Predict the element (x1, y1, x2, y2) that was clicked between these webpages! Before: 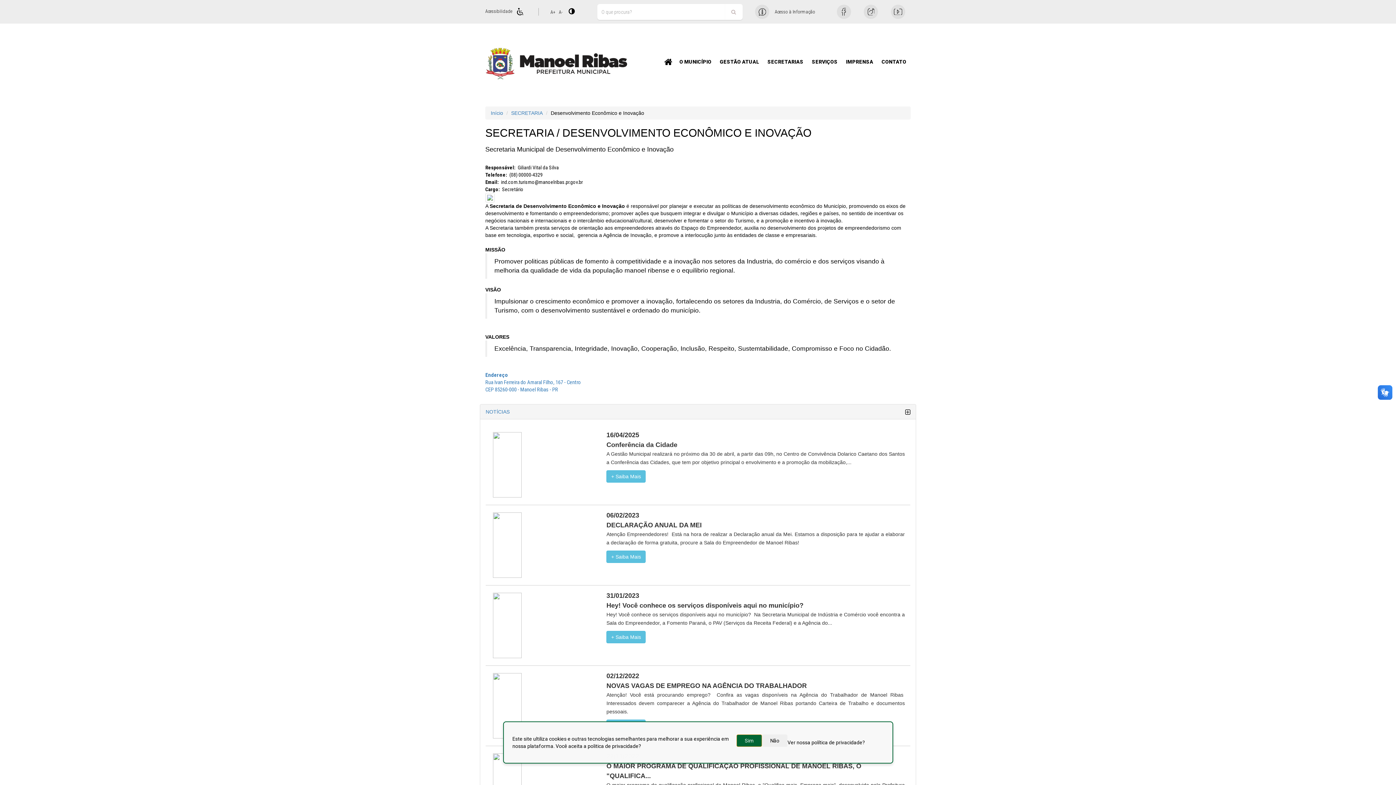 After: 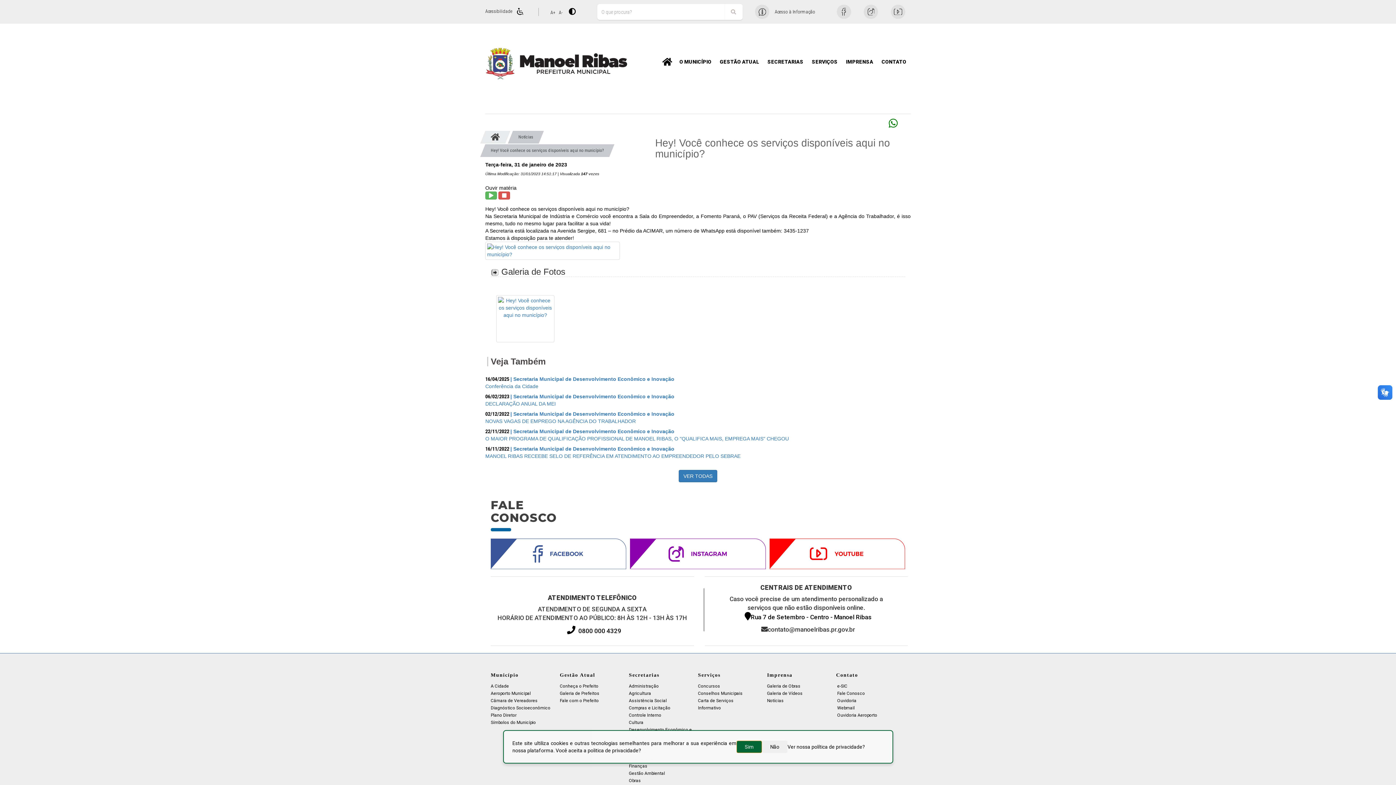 Action: label: + Saiba Mais bbox: (606, 631, 645, 643)